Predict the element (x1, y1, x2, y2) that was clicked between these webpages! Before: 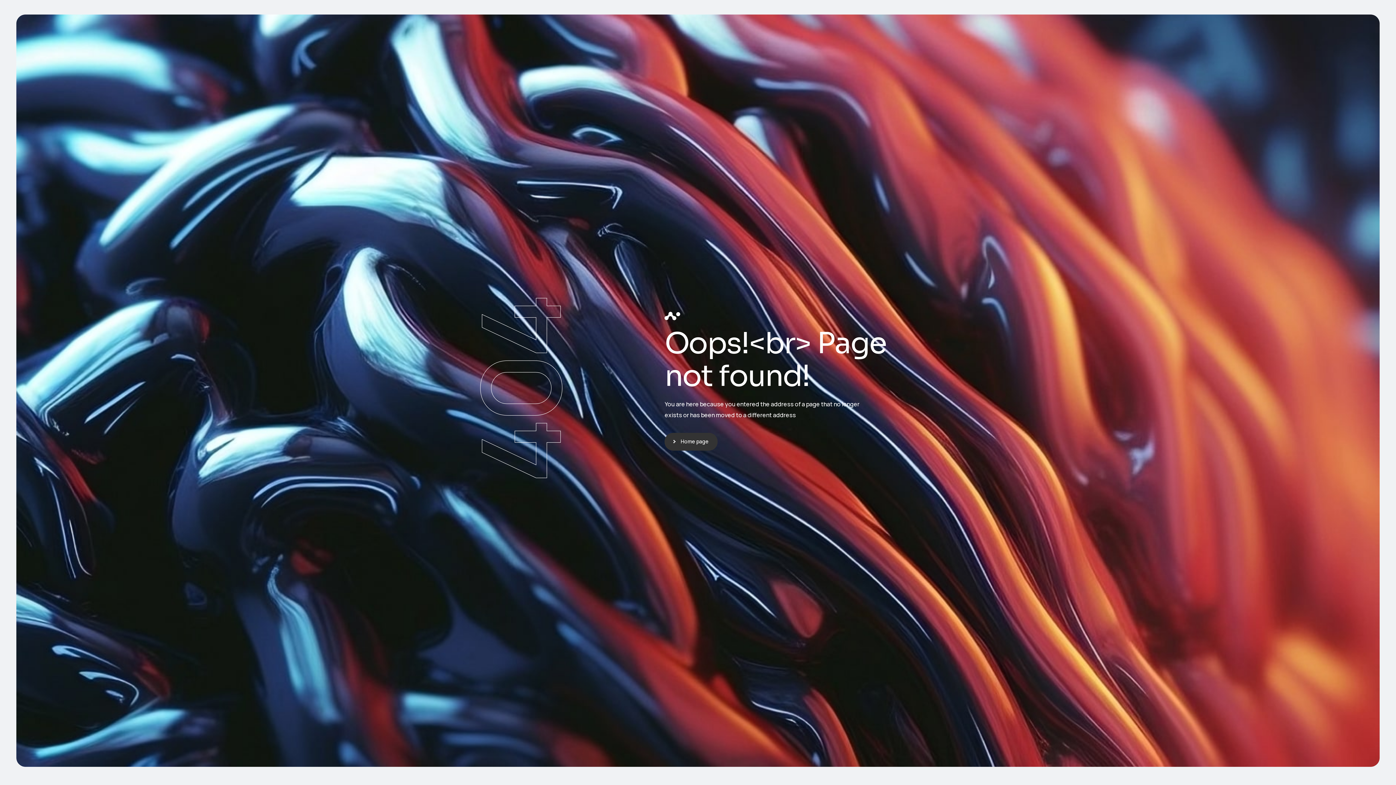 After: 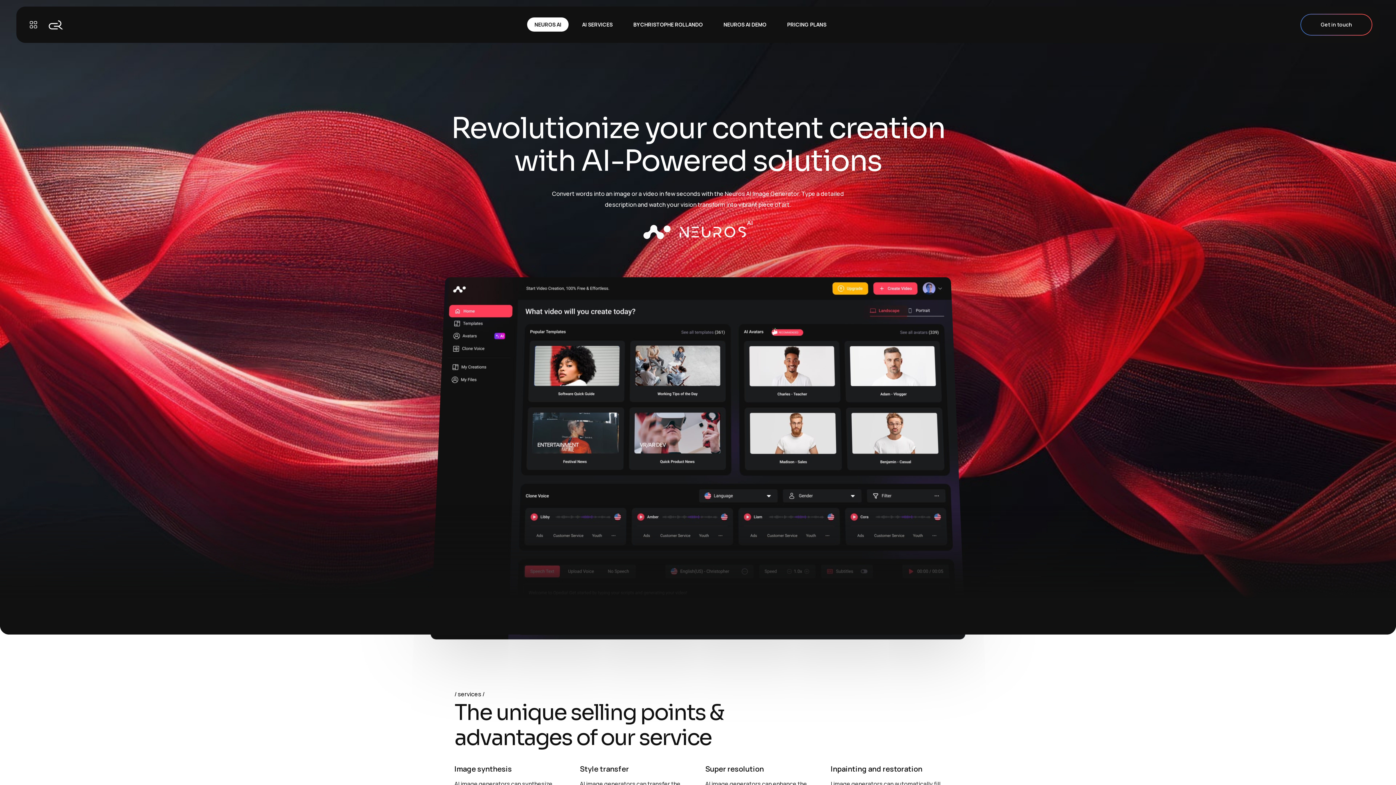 Action: bbox: (664, 311, 680, 320)